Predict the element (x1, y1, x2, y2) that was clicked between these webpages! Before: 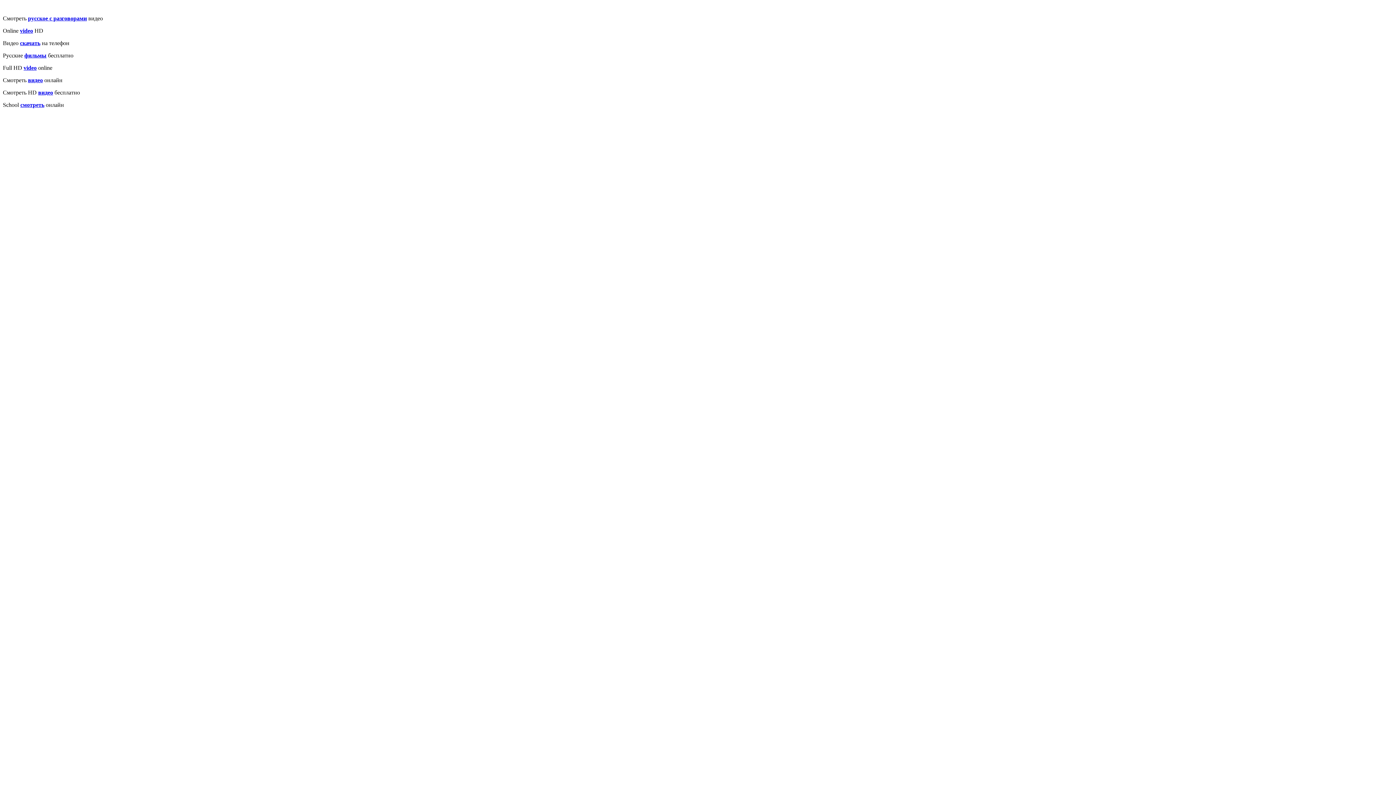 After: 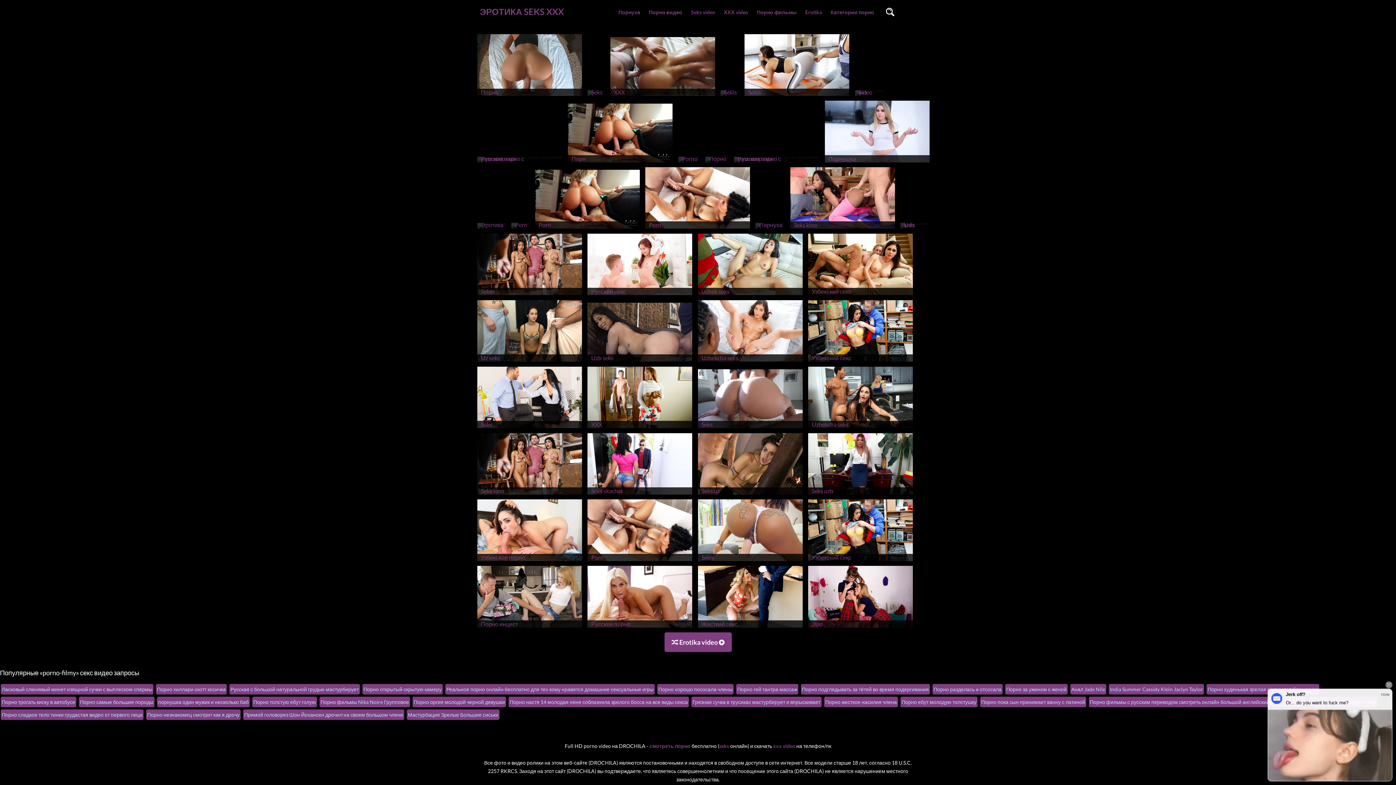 Action: label: фильмы bbox: (24, 52, 46, 58)